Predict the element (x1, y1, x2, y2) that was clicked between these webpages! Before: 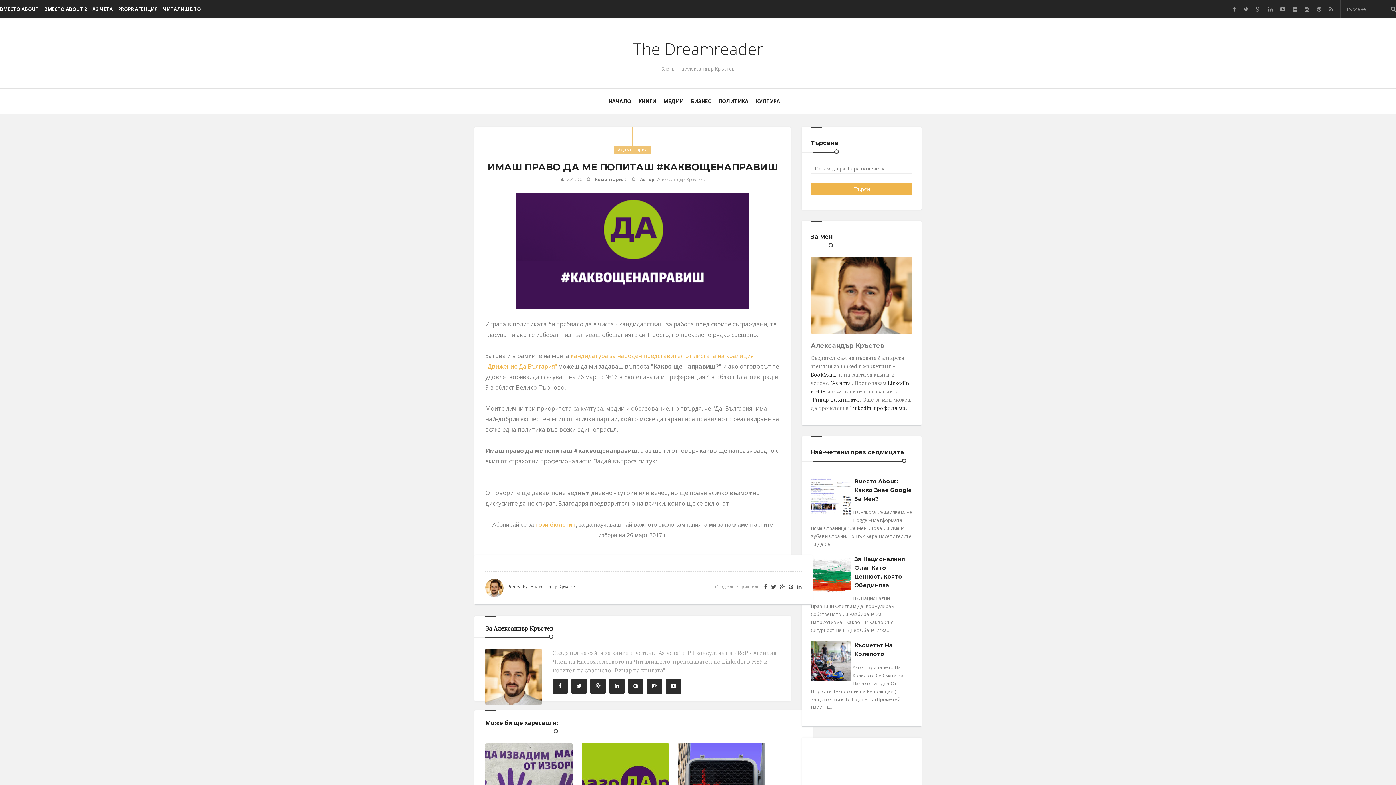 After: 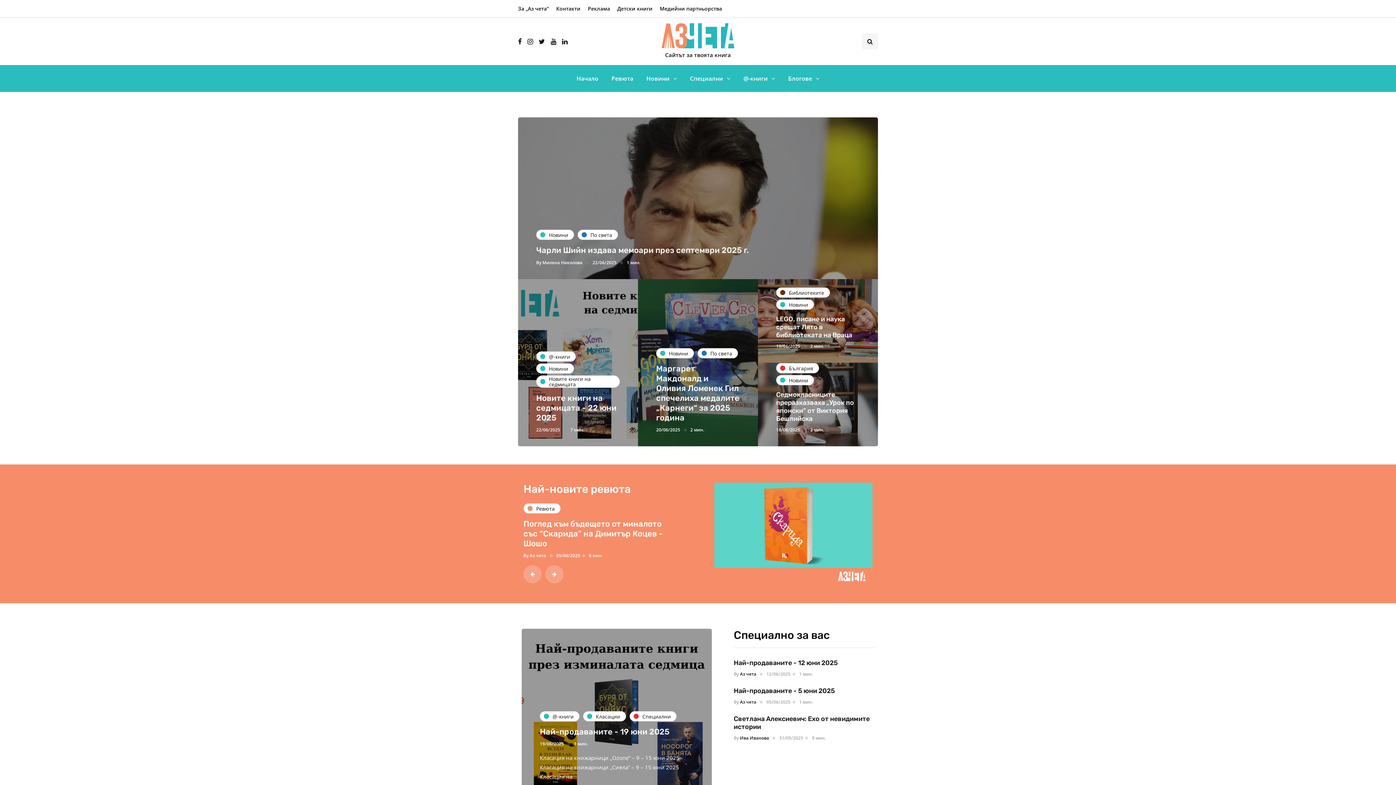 Action: label: "Аз чета" bbox: (830, 380, 852, 386)